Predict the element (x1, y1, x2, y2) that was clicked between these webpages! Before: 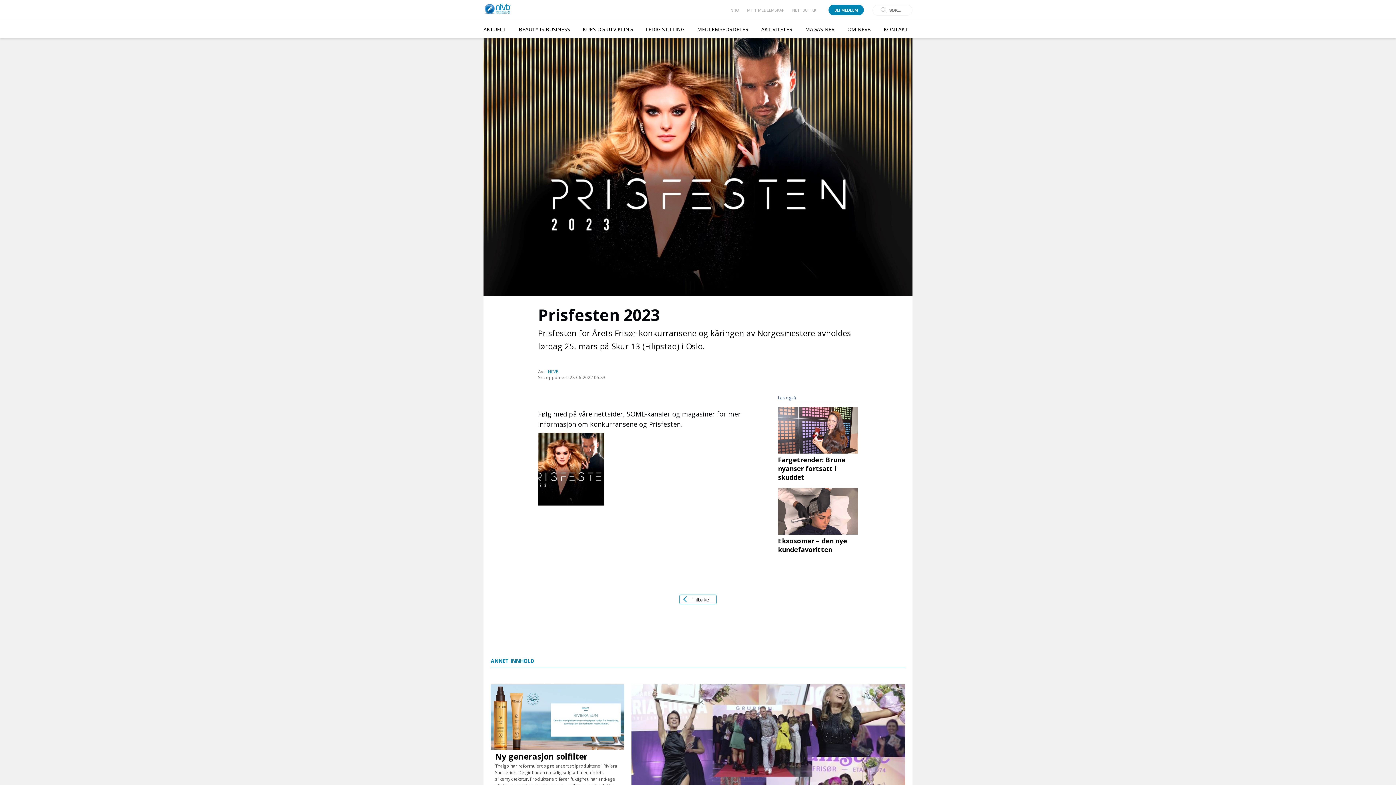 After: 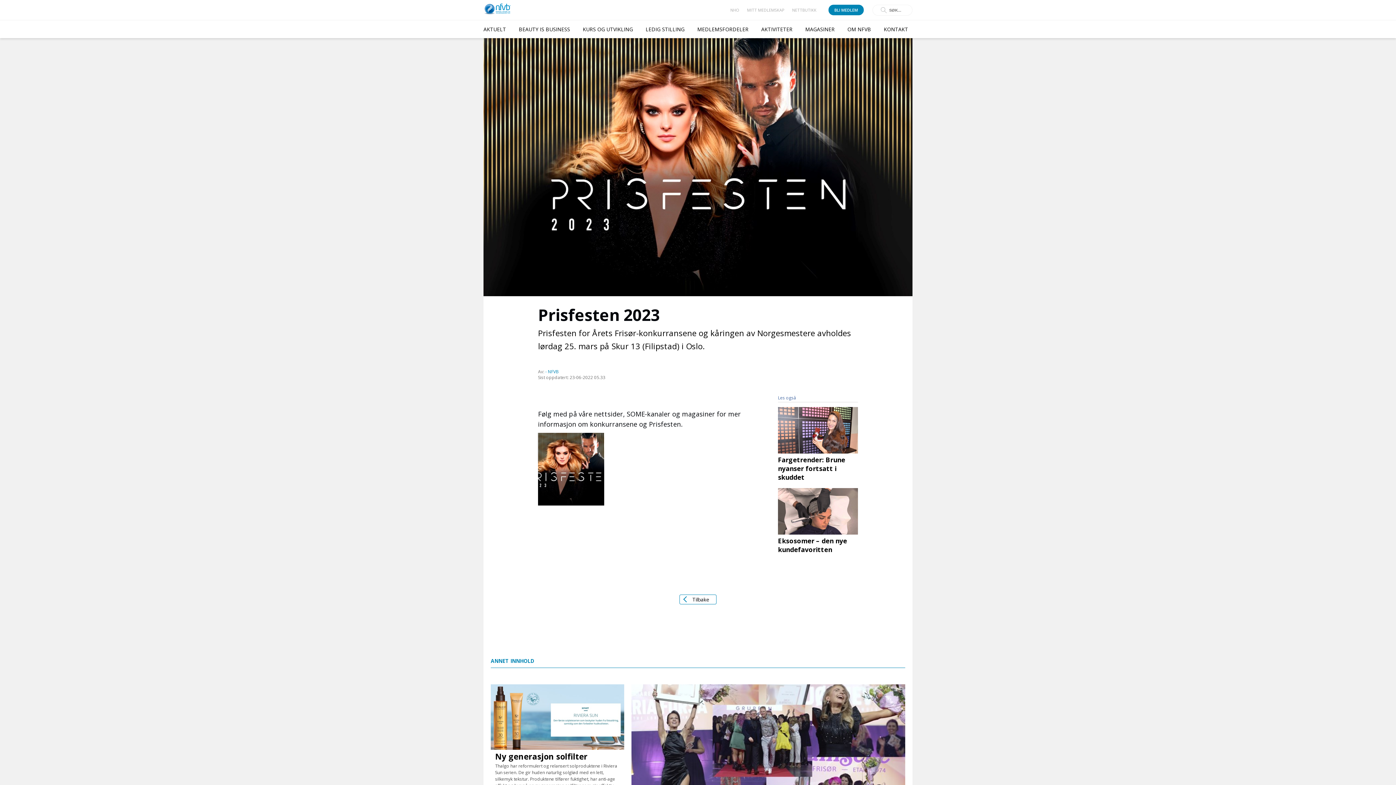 Action: bbox: (545, 368, 558, 375) label: - NFVB